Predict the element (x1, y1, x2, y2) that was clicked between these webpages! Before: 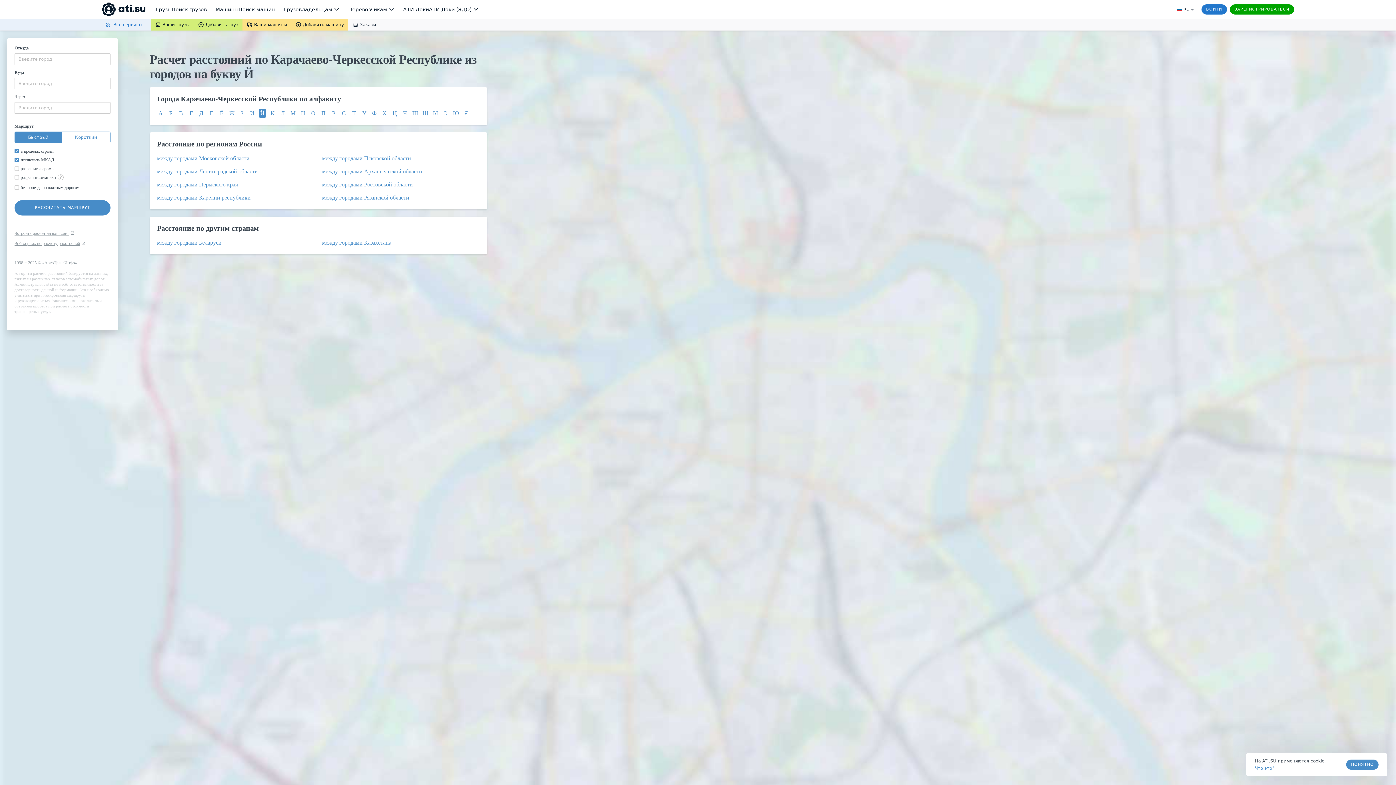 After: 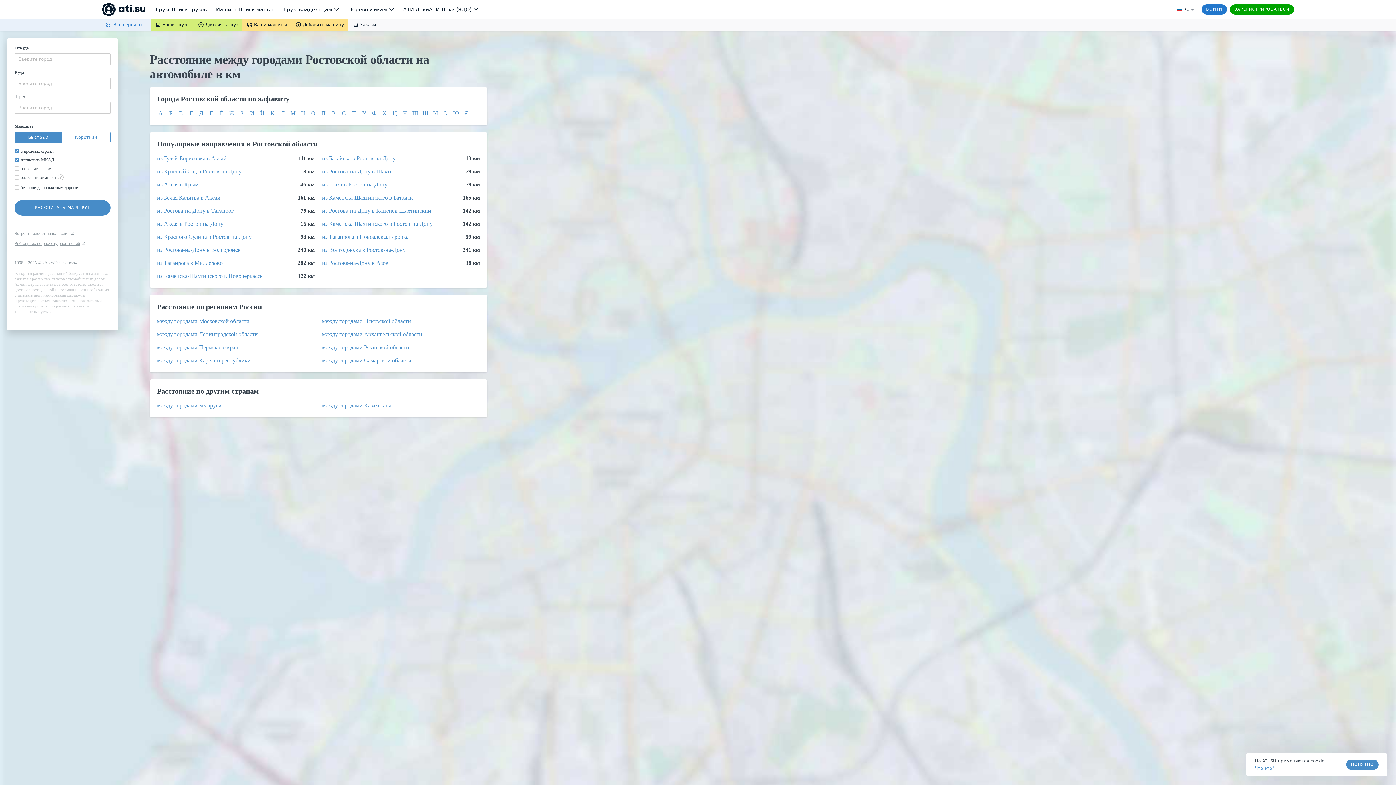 Action: label: между городами Ростовской области bbox: (322, 181, 412, 187)